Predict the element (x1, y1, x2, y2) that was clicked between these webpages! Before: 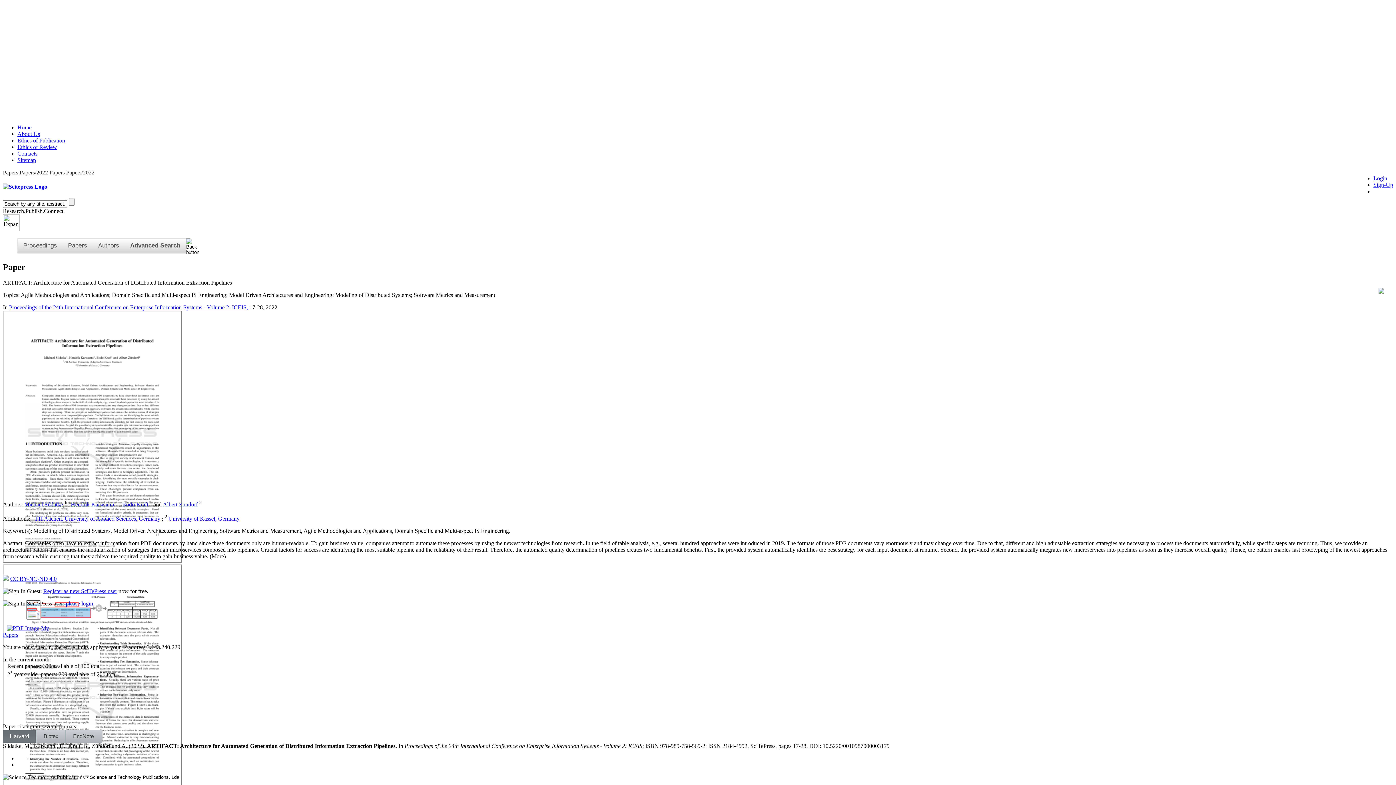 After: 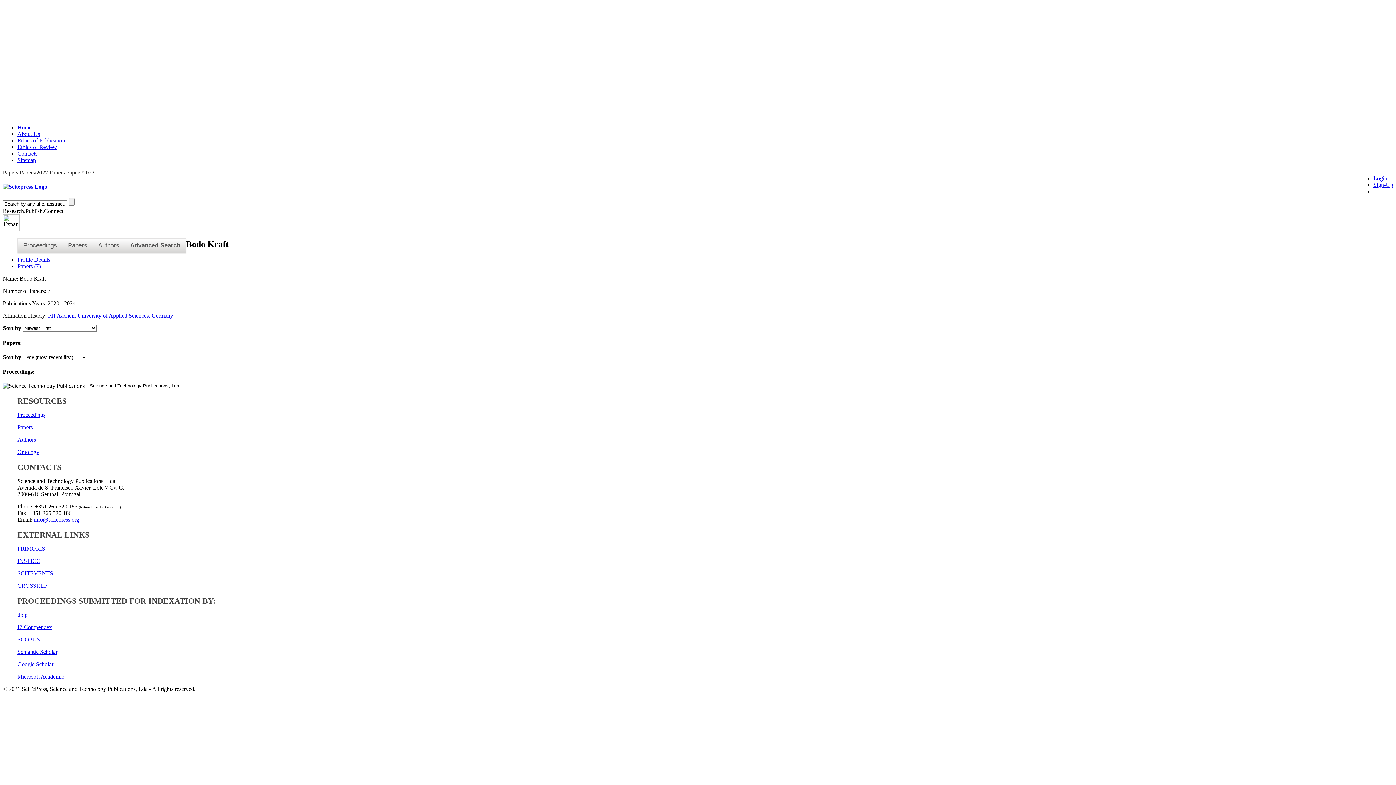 Action: bbox: (122, 501, 148, 507) label: Bodo Kraft